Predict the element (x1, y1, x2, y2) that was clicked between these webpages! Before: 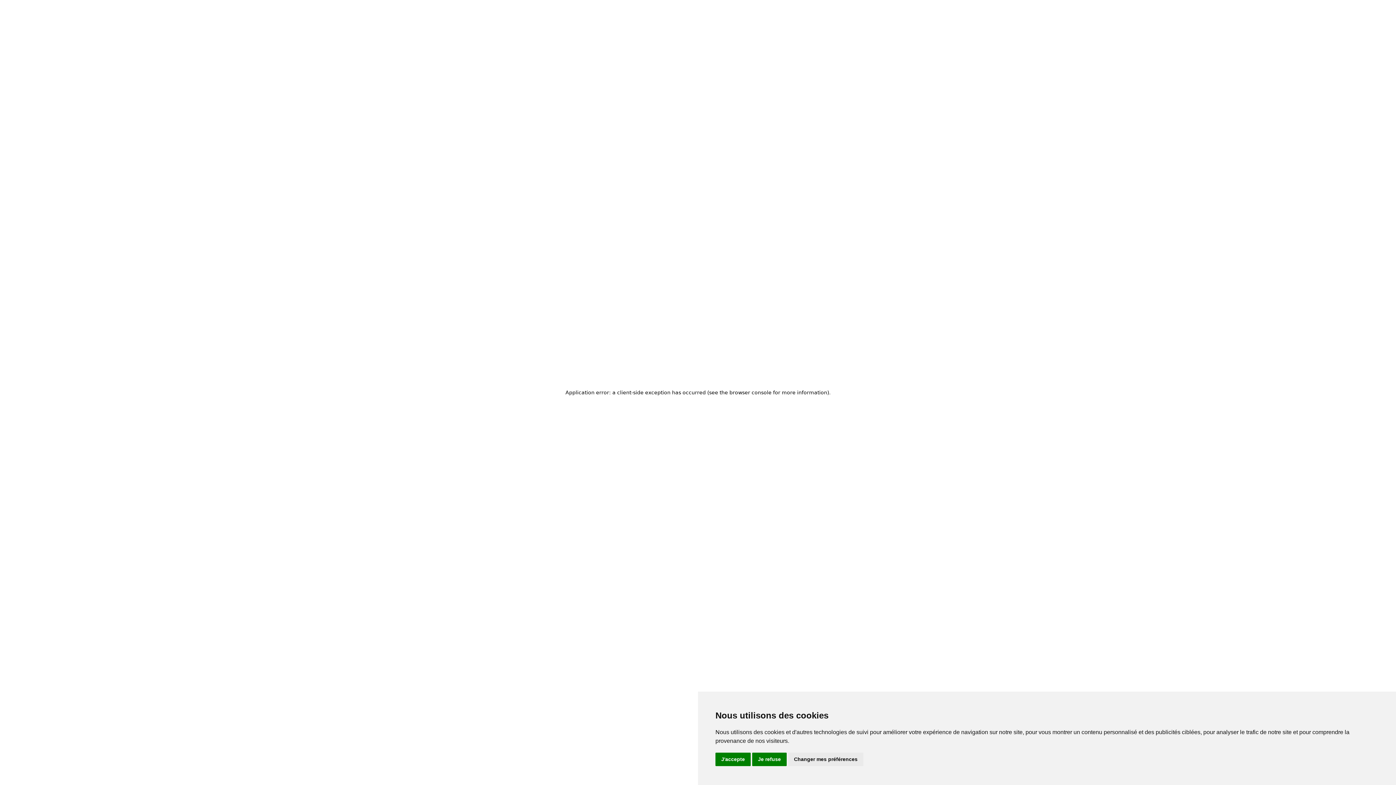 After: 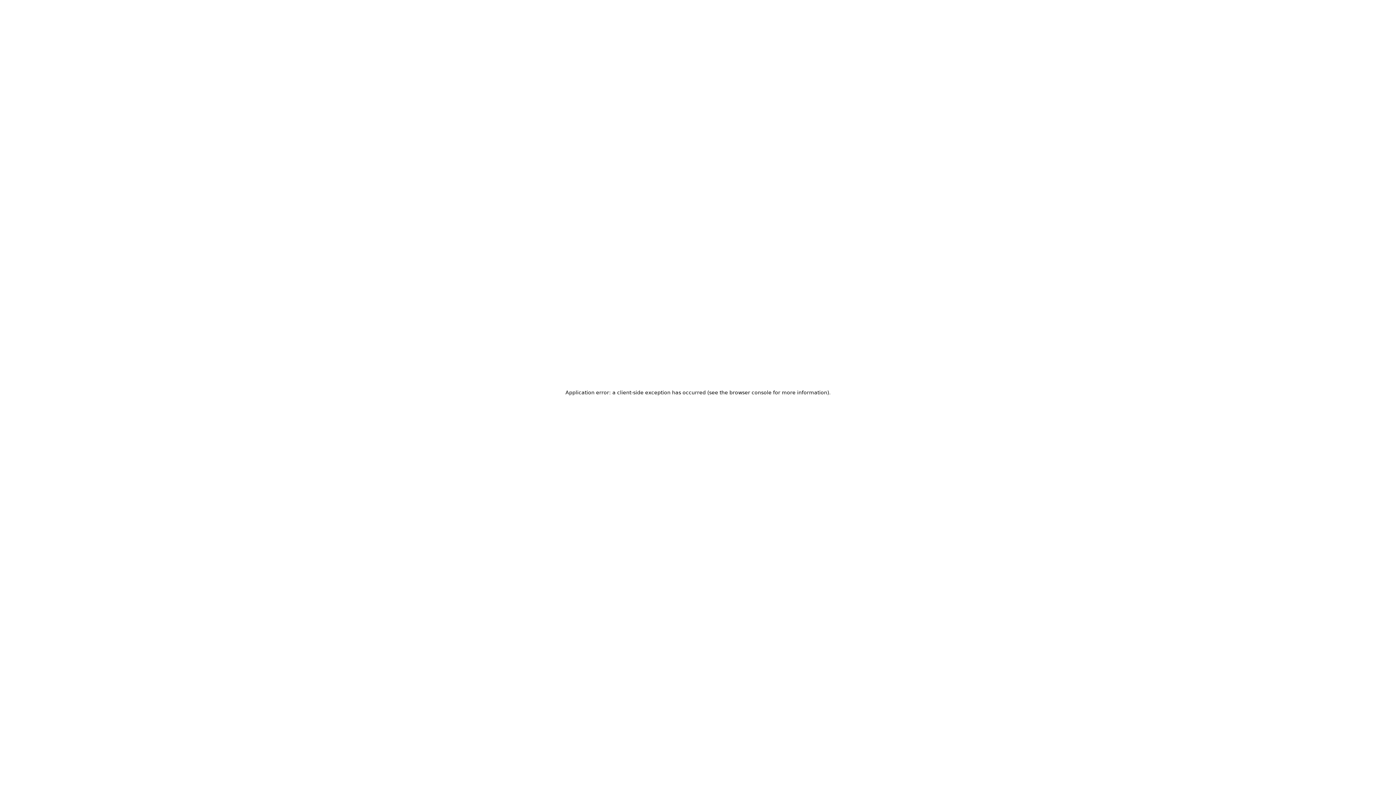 Action: label: J'accepte bbox: (715, 753, 750, 766)